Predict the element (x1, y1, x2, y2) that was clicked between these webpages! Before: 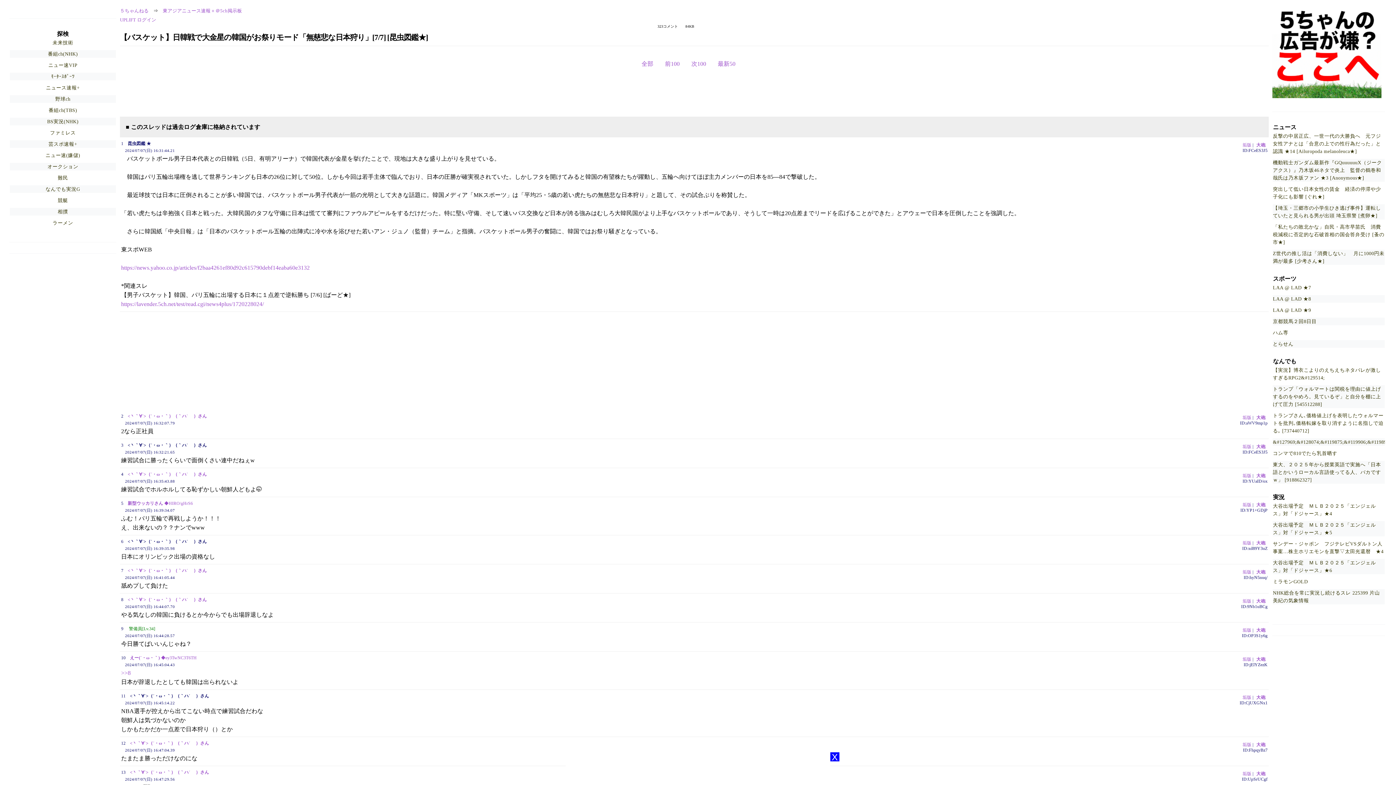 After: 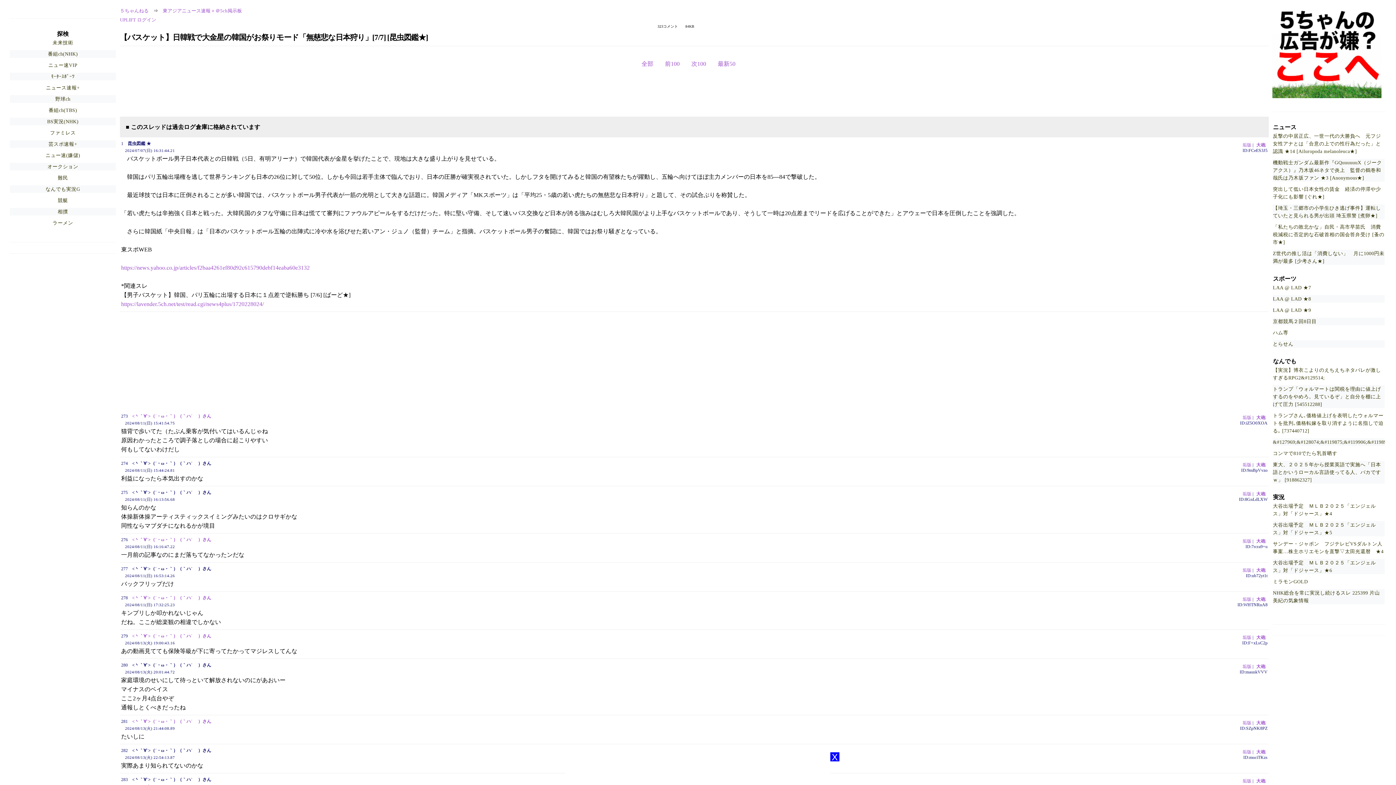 Action: label: 最新50 bbox: (717, 60, 735, 66)